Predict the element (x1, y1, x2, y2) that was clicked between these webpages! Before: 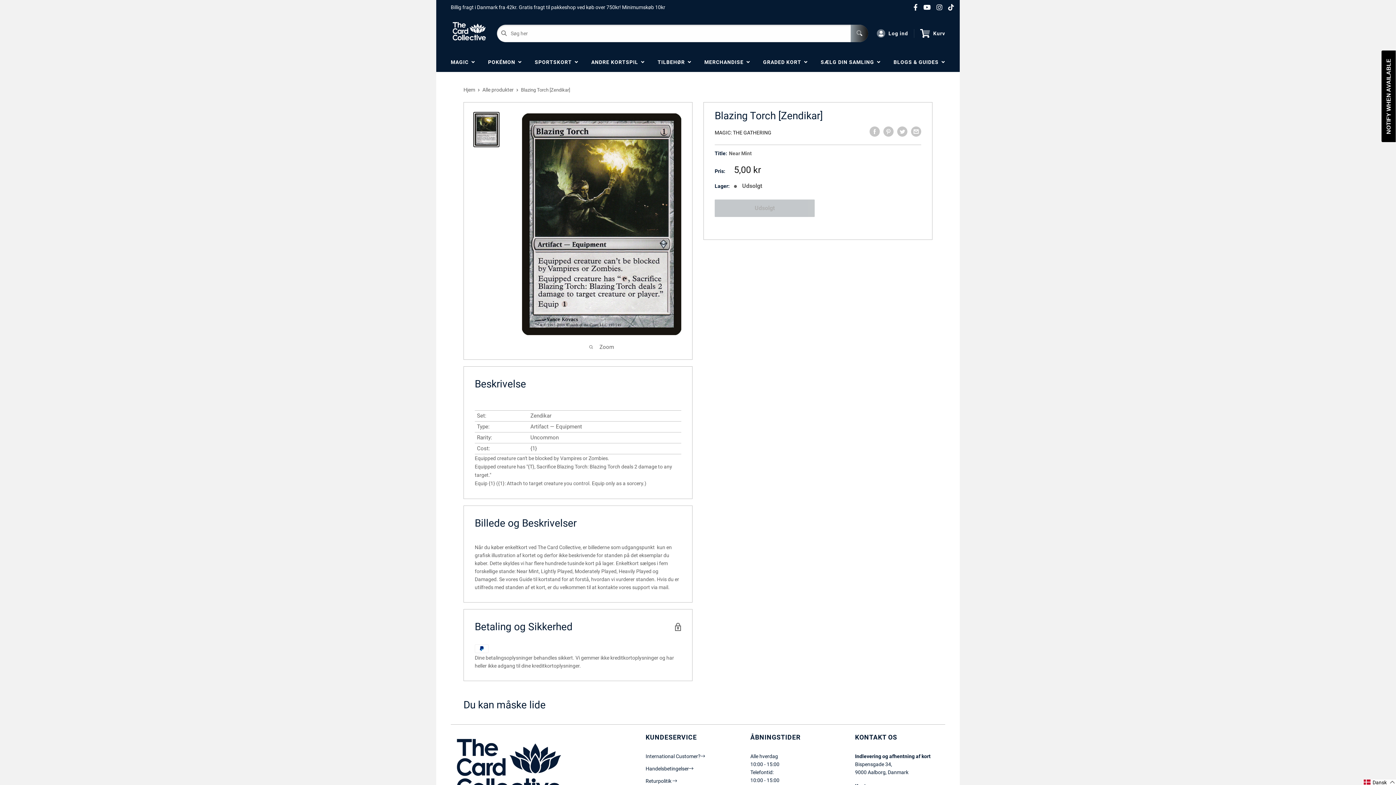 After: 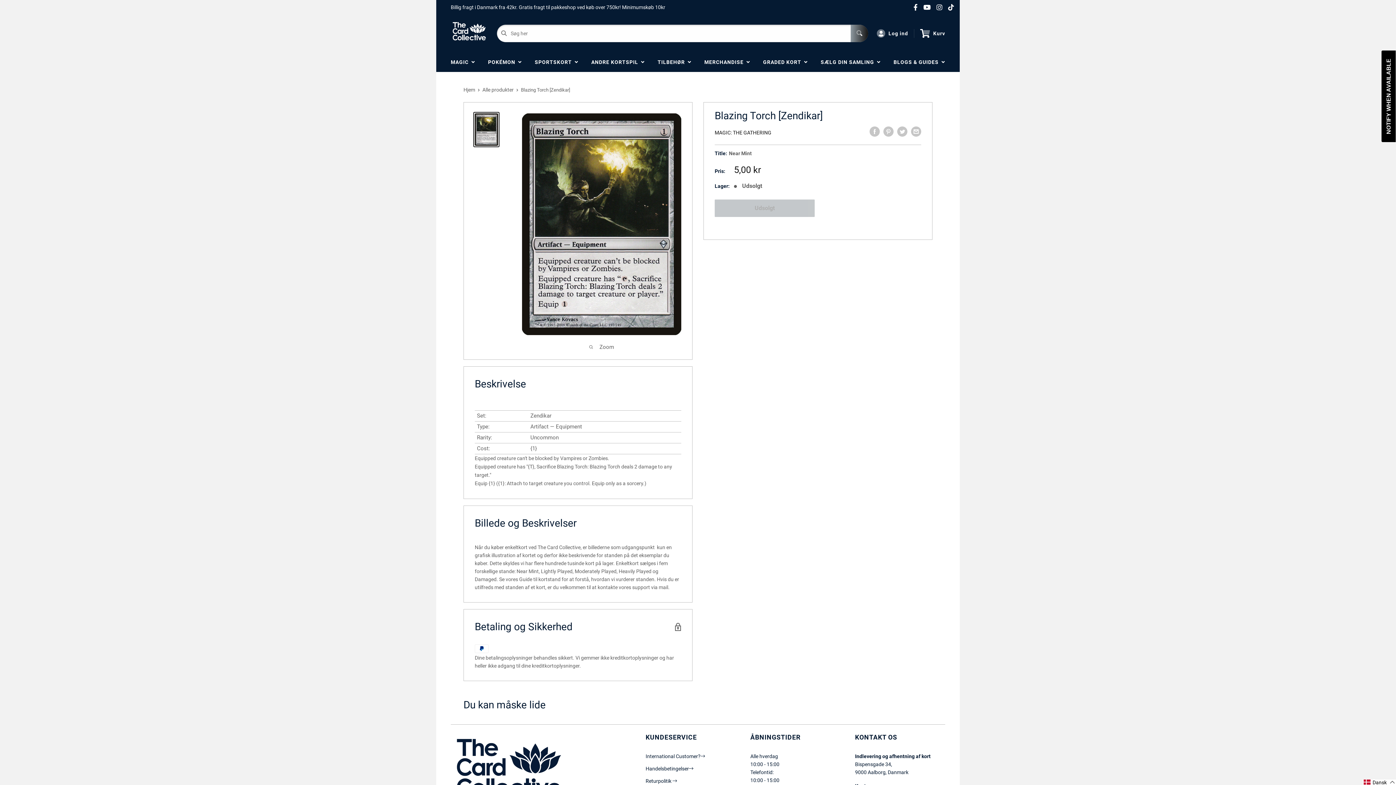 Action: bbox: (473, 112, 499, 147)